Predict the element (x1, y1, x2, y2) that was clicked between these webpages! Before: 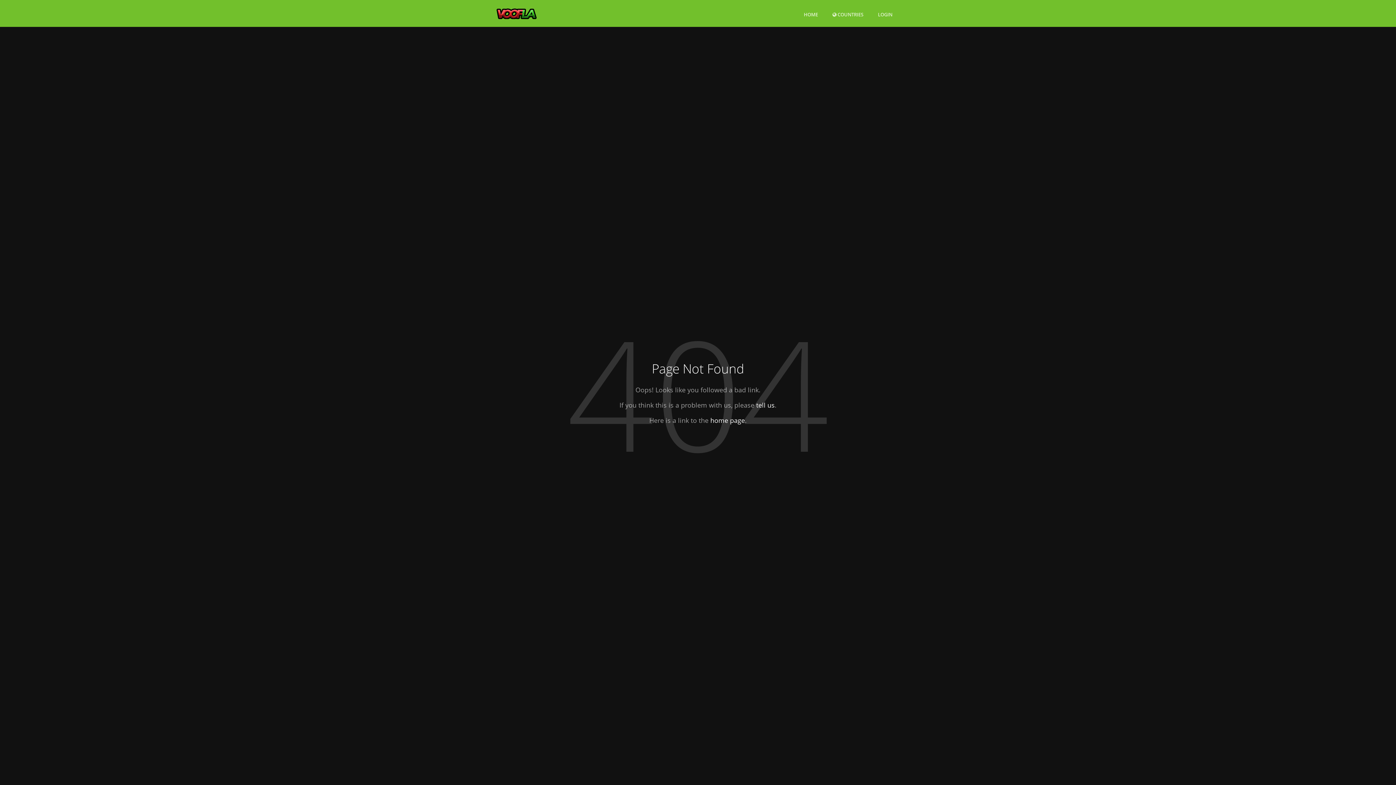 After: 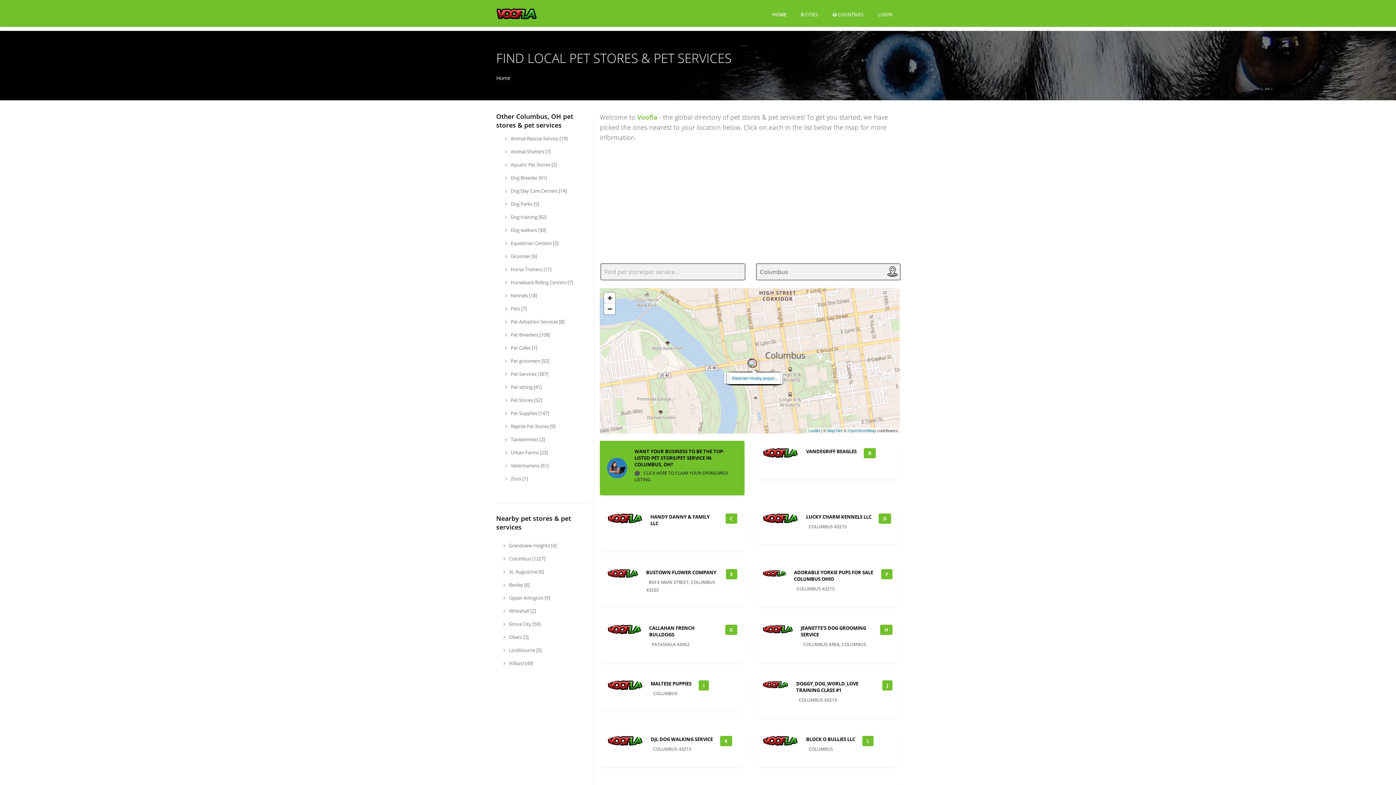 Action: bbox: (496, 6, 536, 20)